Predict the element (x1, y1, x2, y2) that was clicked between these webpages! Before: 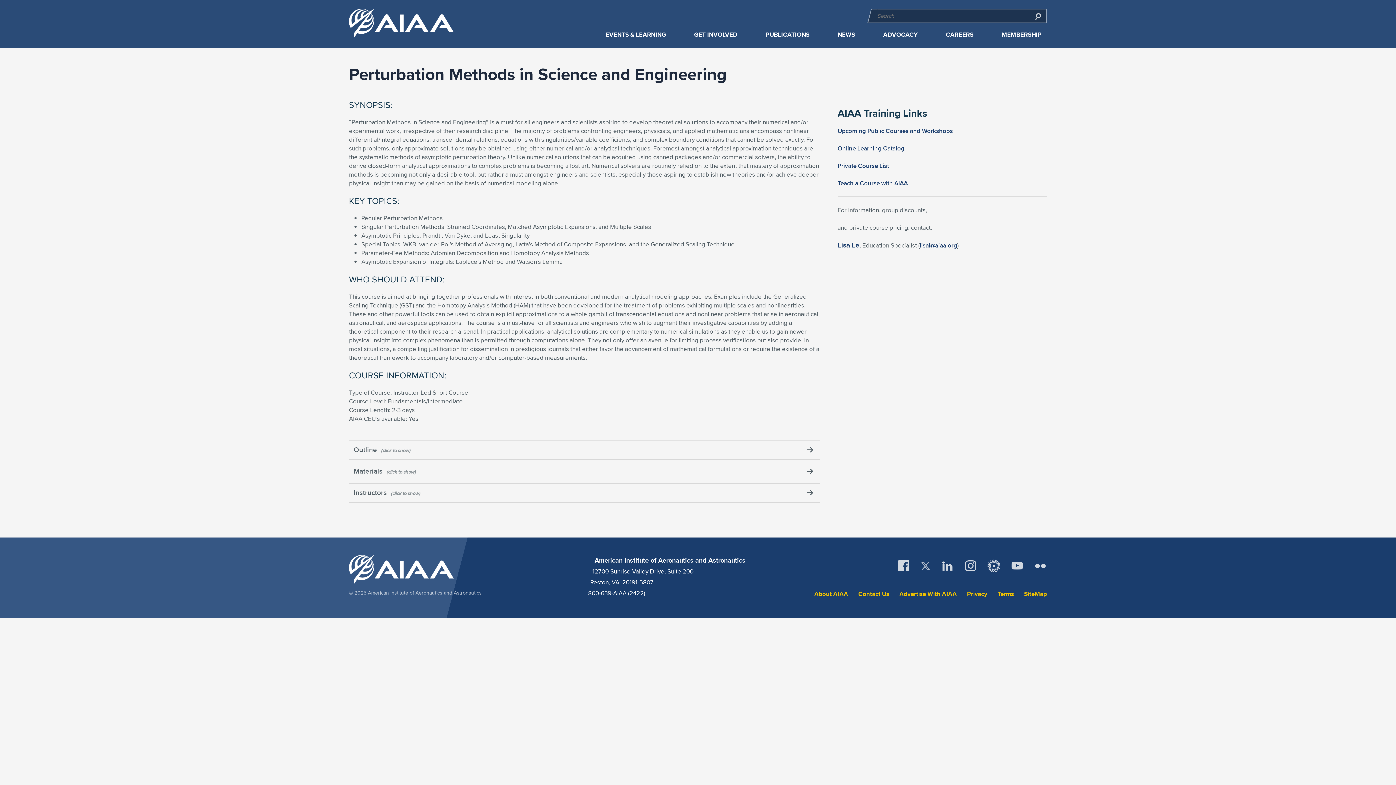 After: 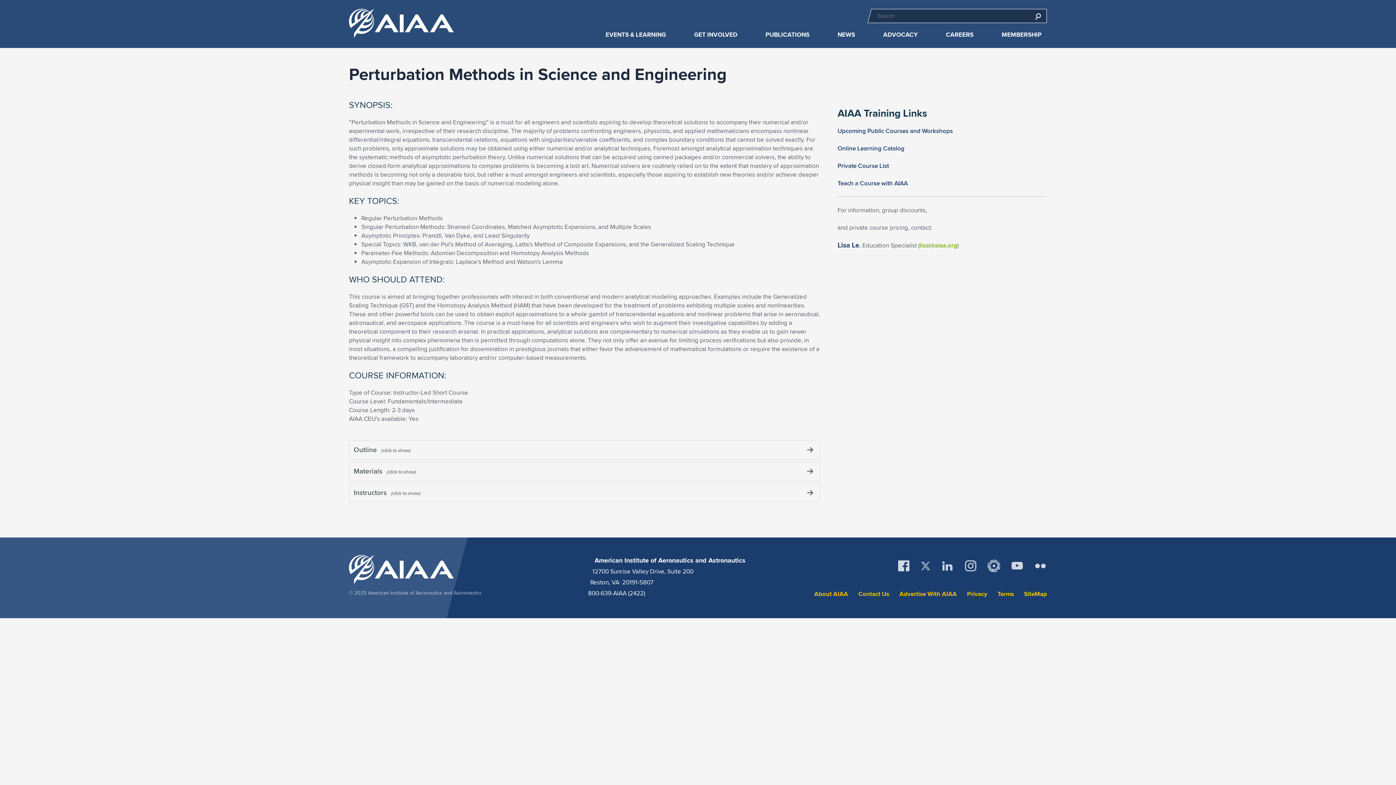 Action: label: lisal@aiaa.org bbox: (920, 241, 957, 249)